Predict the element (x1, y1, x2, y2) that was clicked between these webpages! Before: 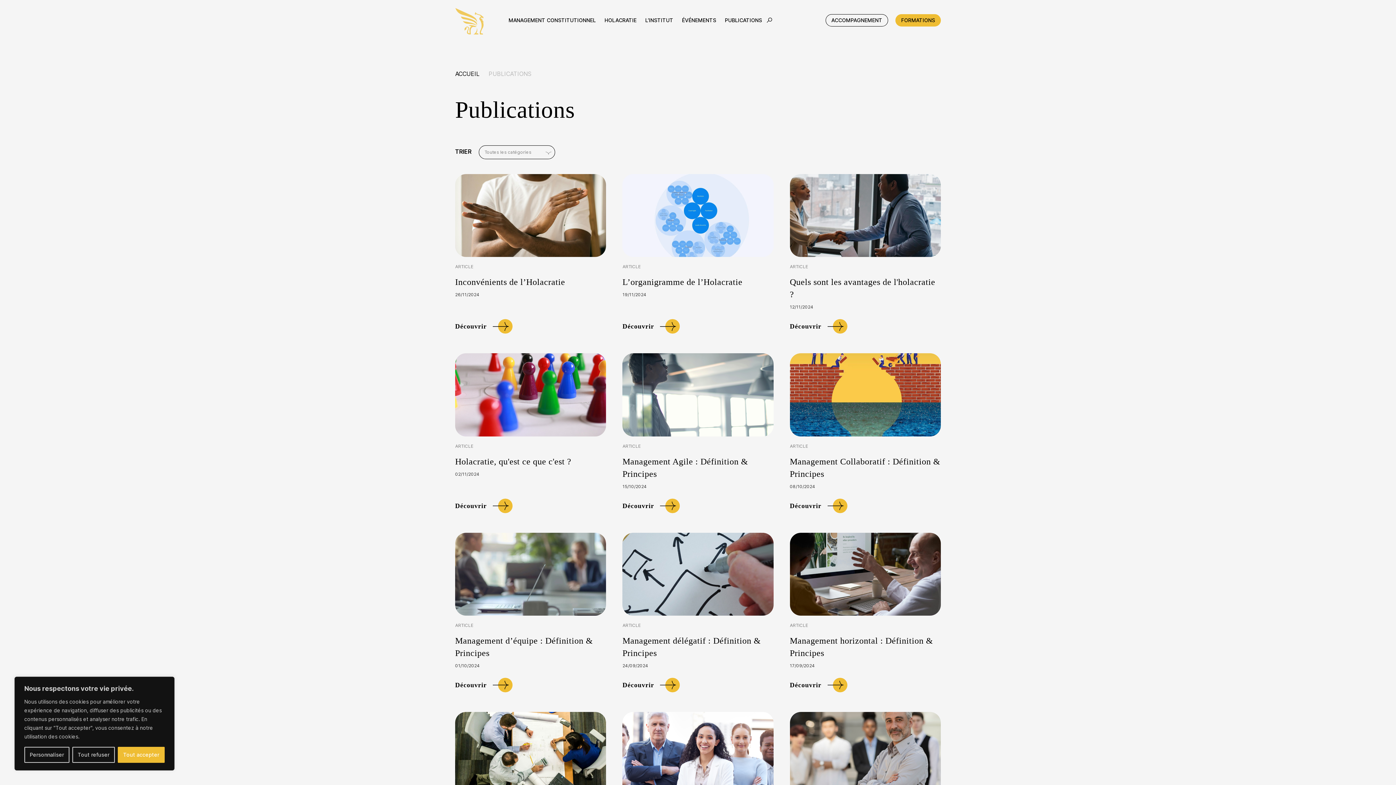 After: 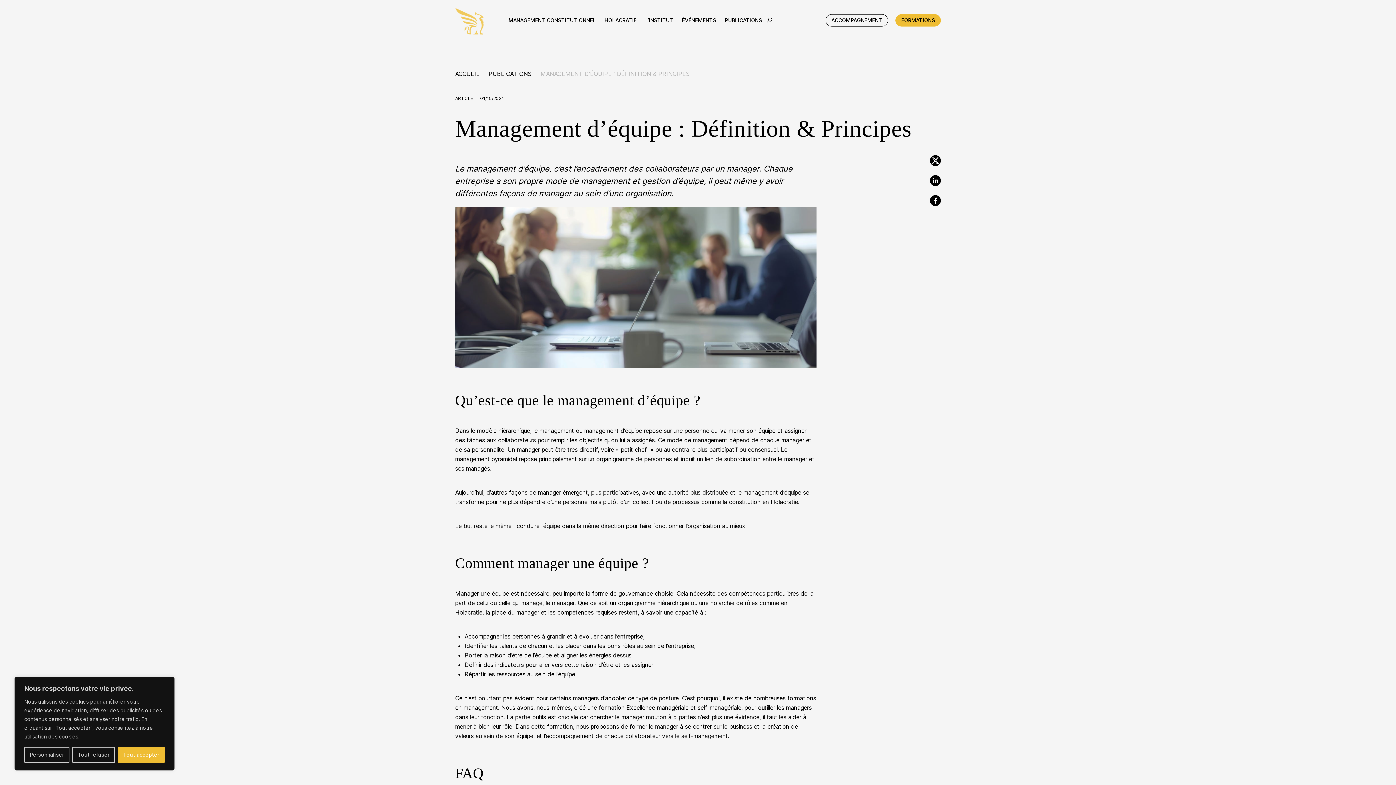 Action: bbox: (455, 635, 606, 659) label: Management d’équipe : Définition & Principes